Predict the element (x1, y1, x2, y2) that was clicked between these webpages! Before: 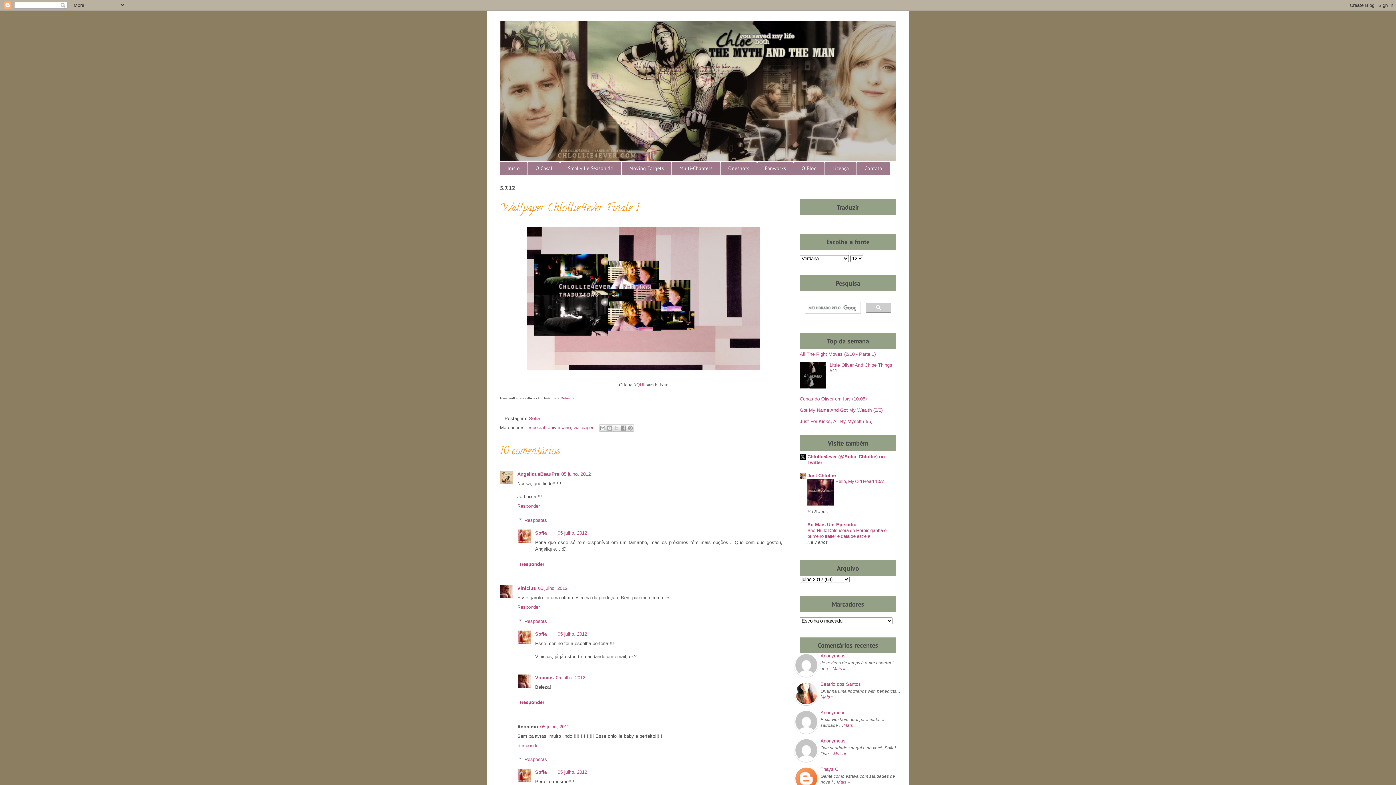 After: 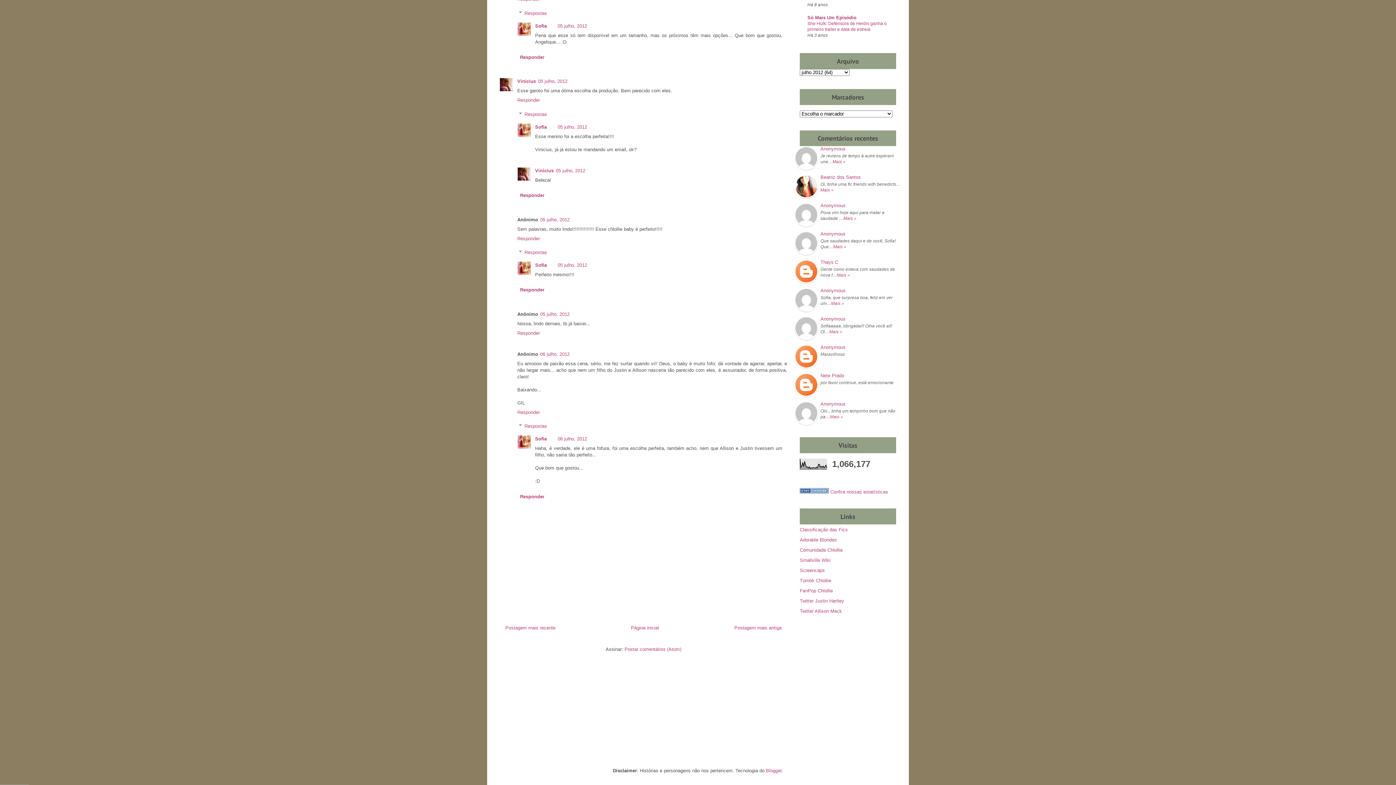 Action: label: 05 julho, 2012 bbox: (557, 530, 587, 535)